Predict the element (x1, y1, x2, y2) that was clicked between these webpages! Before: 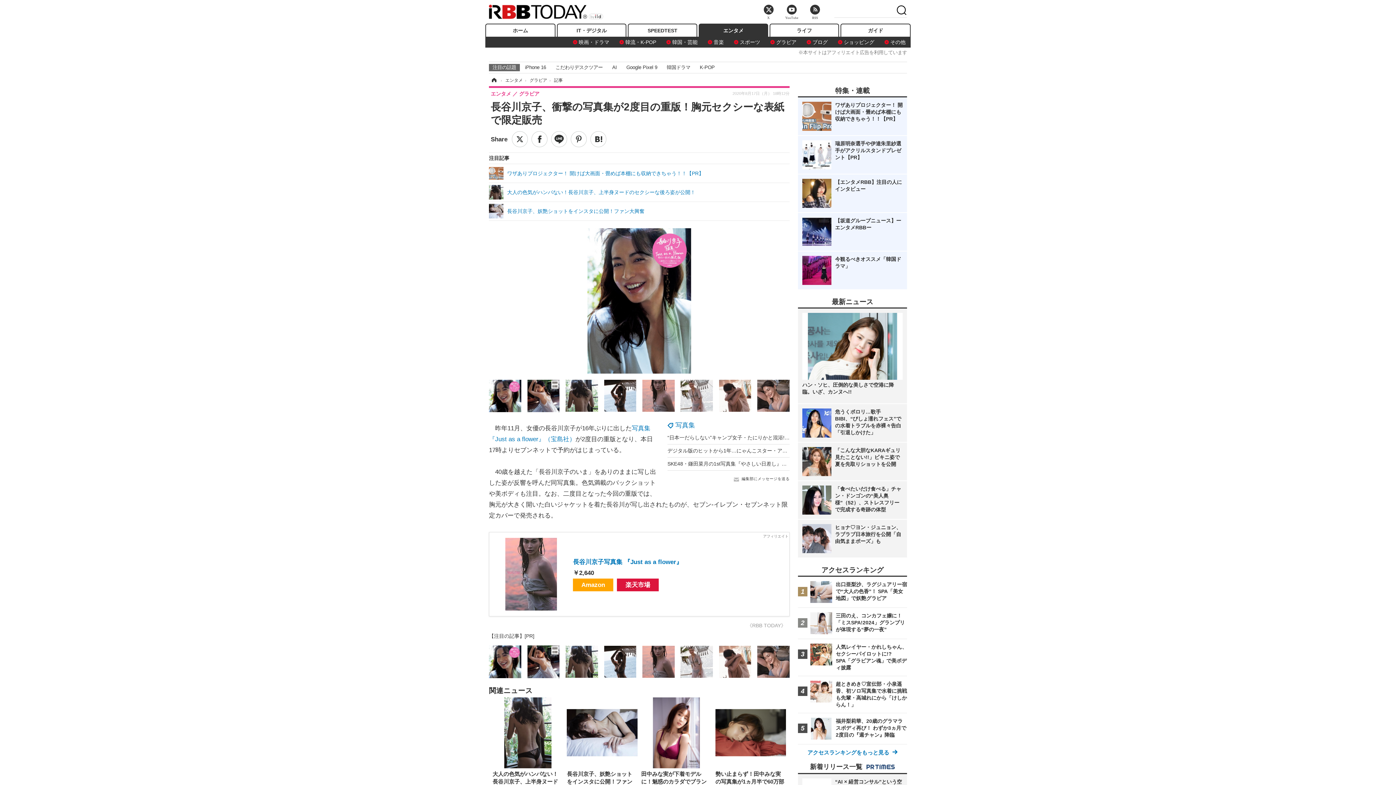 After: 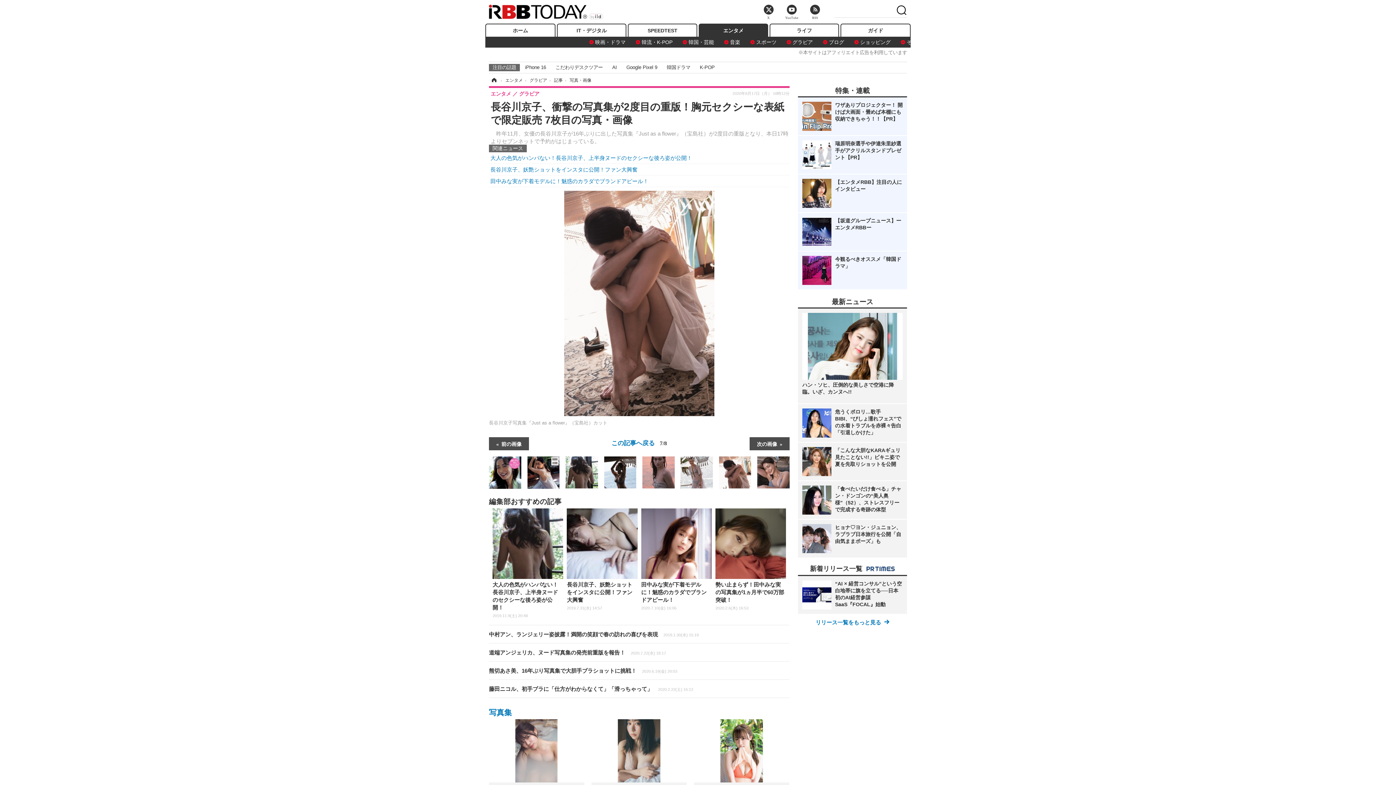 Action: bbox: (719, 658, 751, 664)